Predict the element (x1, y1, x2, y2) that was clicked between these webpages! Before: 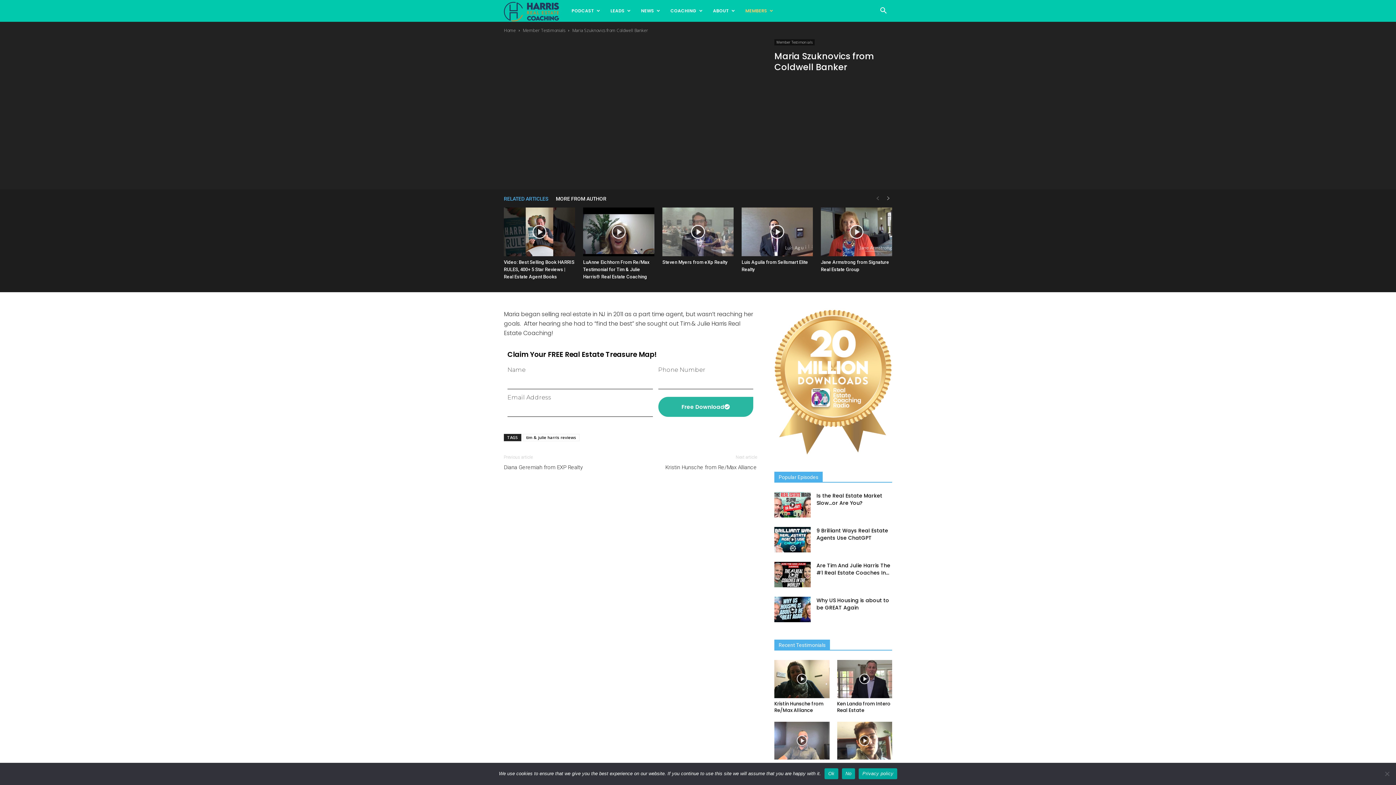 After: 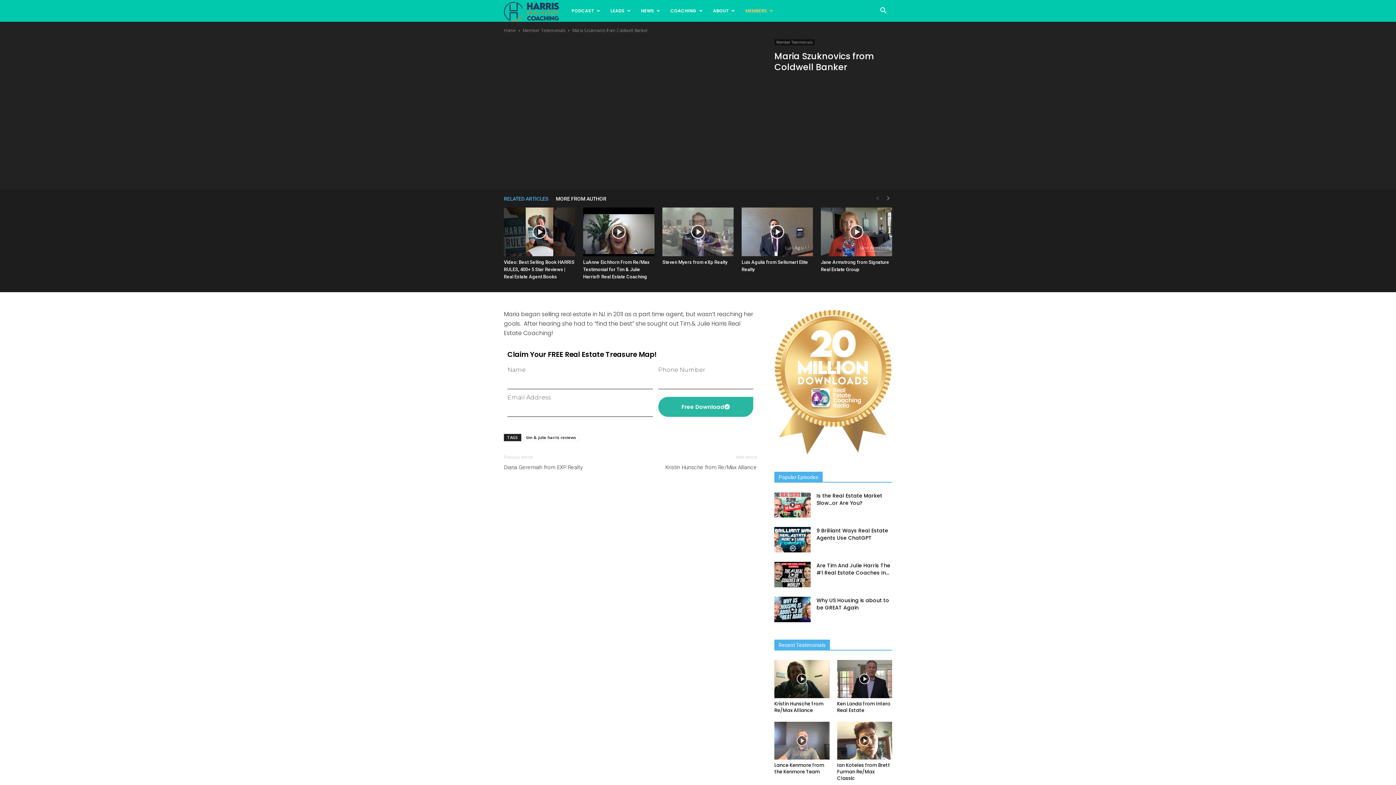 Action: bbox: (824, 768, 838, 779) label: Ok